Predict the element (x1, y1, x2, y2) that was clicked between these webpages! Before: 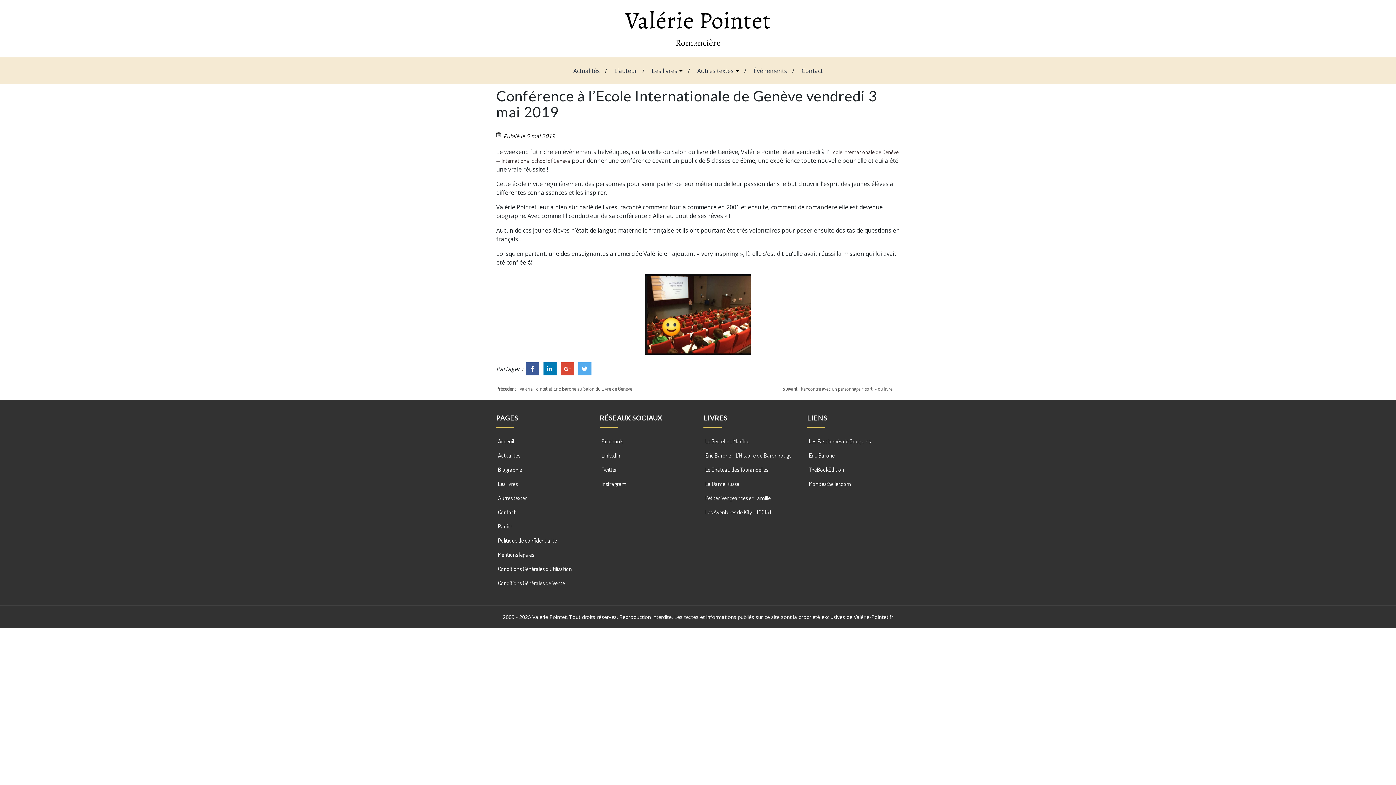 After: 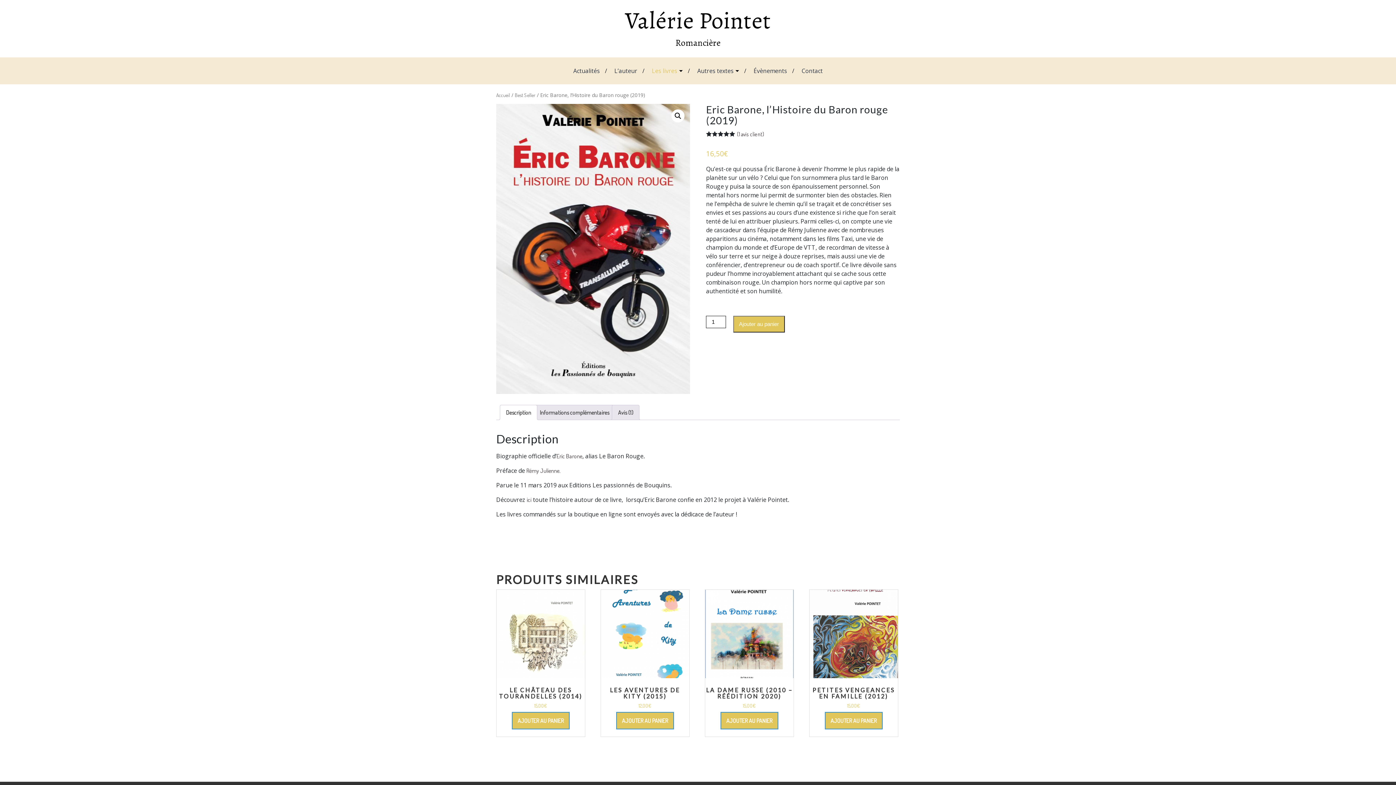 Action: bbox: (705, 451, 791, 459) label: Eric Barone – L’Histoire du Baron rouge